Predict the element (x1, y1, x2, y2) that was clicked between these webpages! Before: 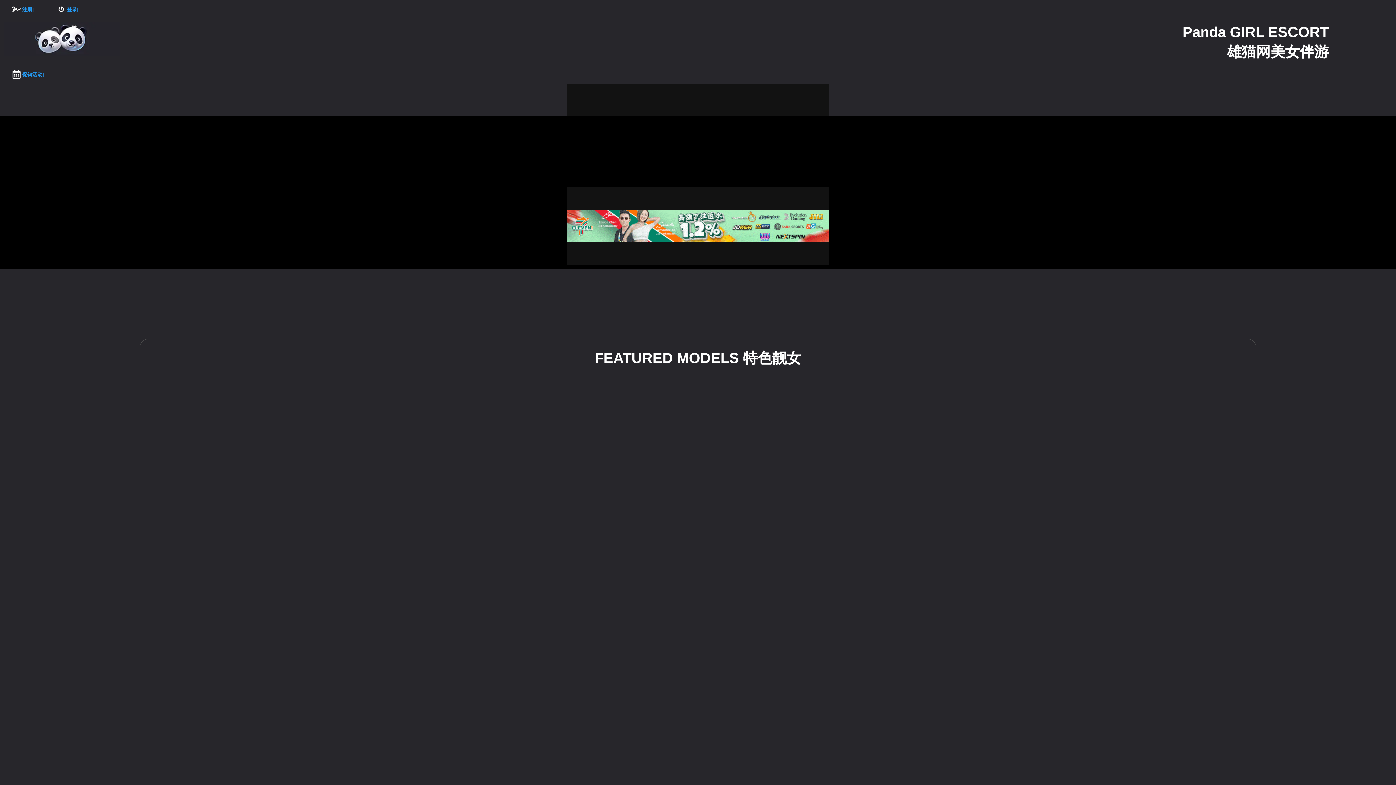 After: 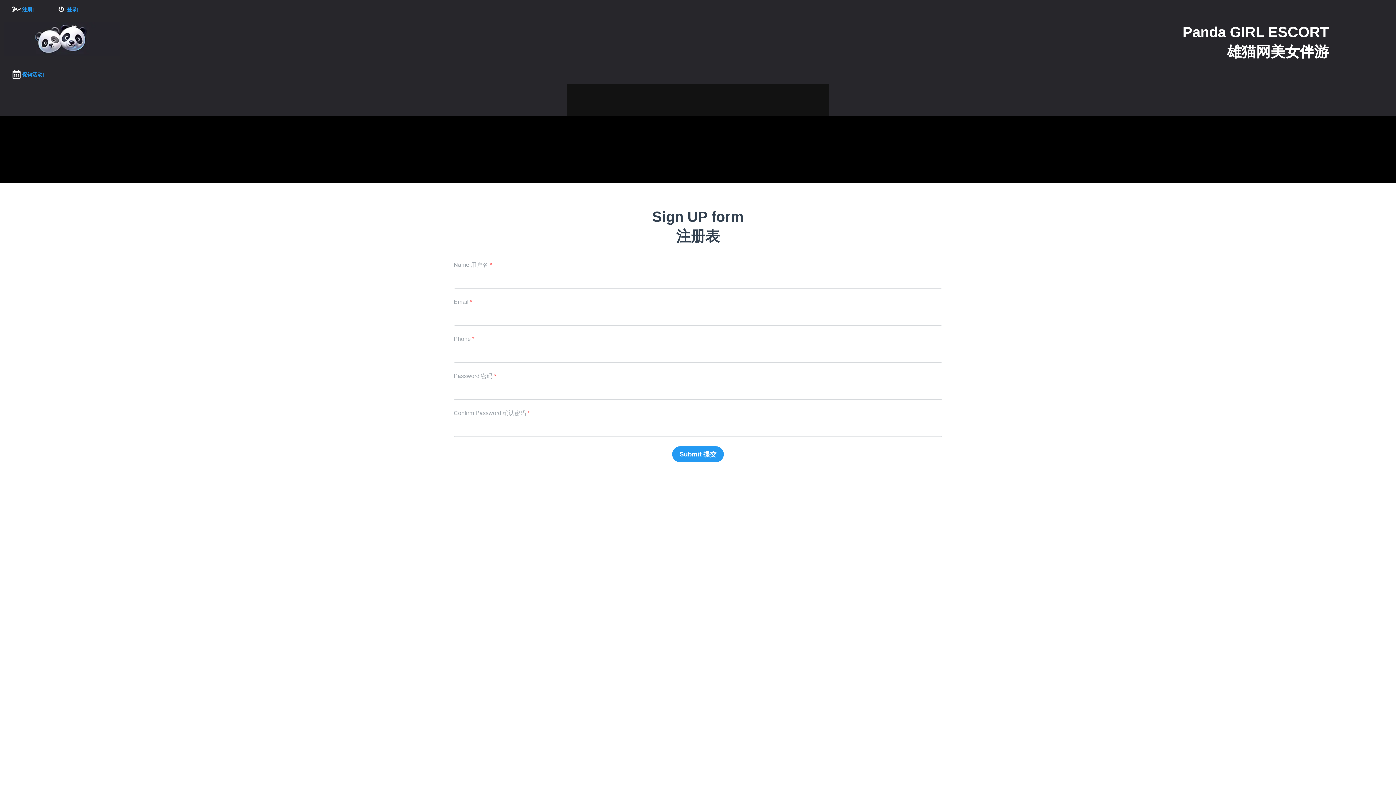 Action: label: 注册|
立即注册 bbox: (0, 0, 44, 18)